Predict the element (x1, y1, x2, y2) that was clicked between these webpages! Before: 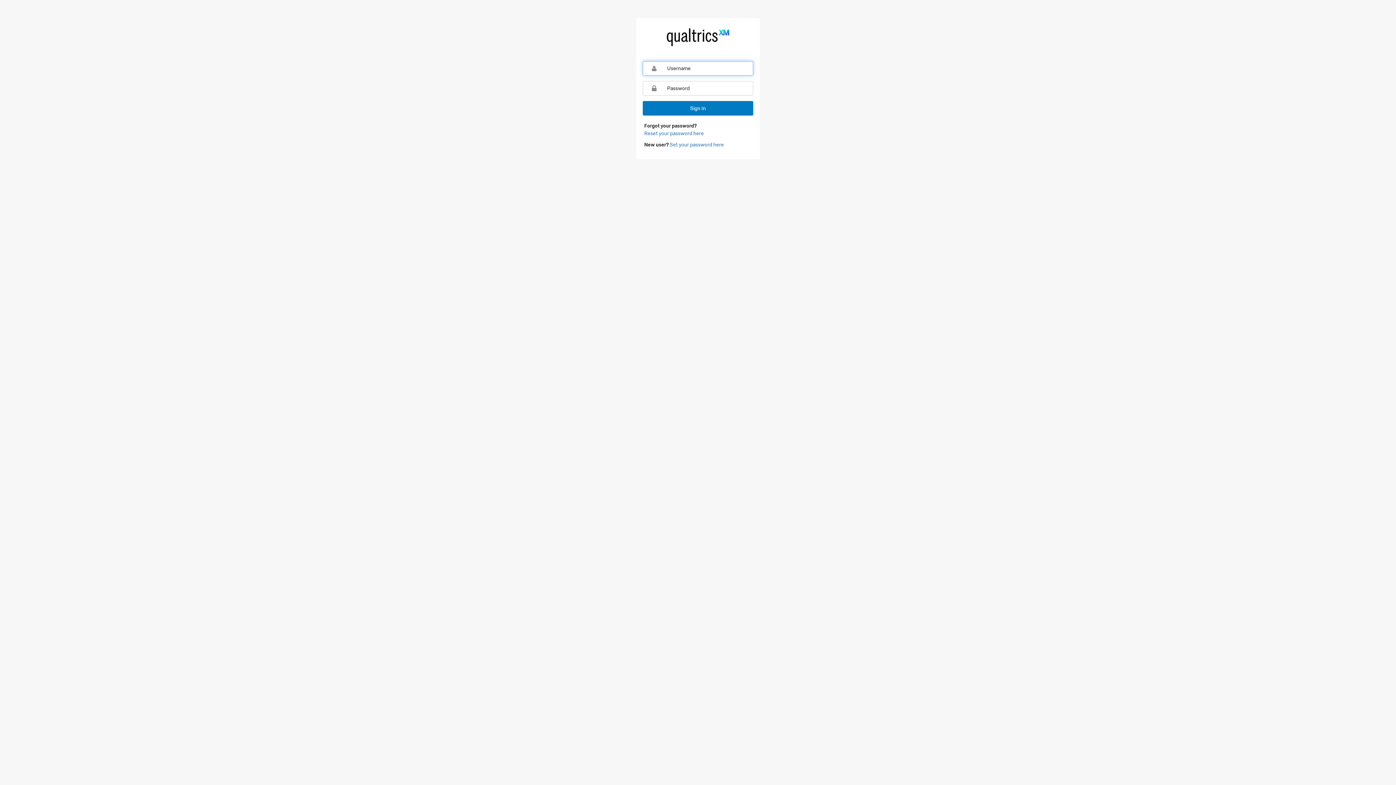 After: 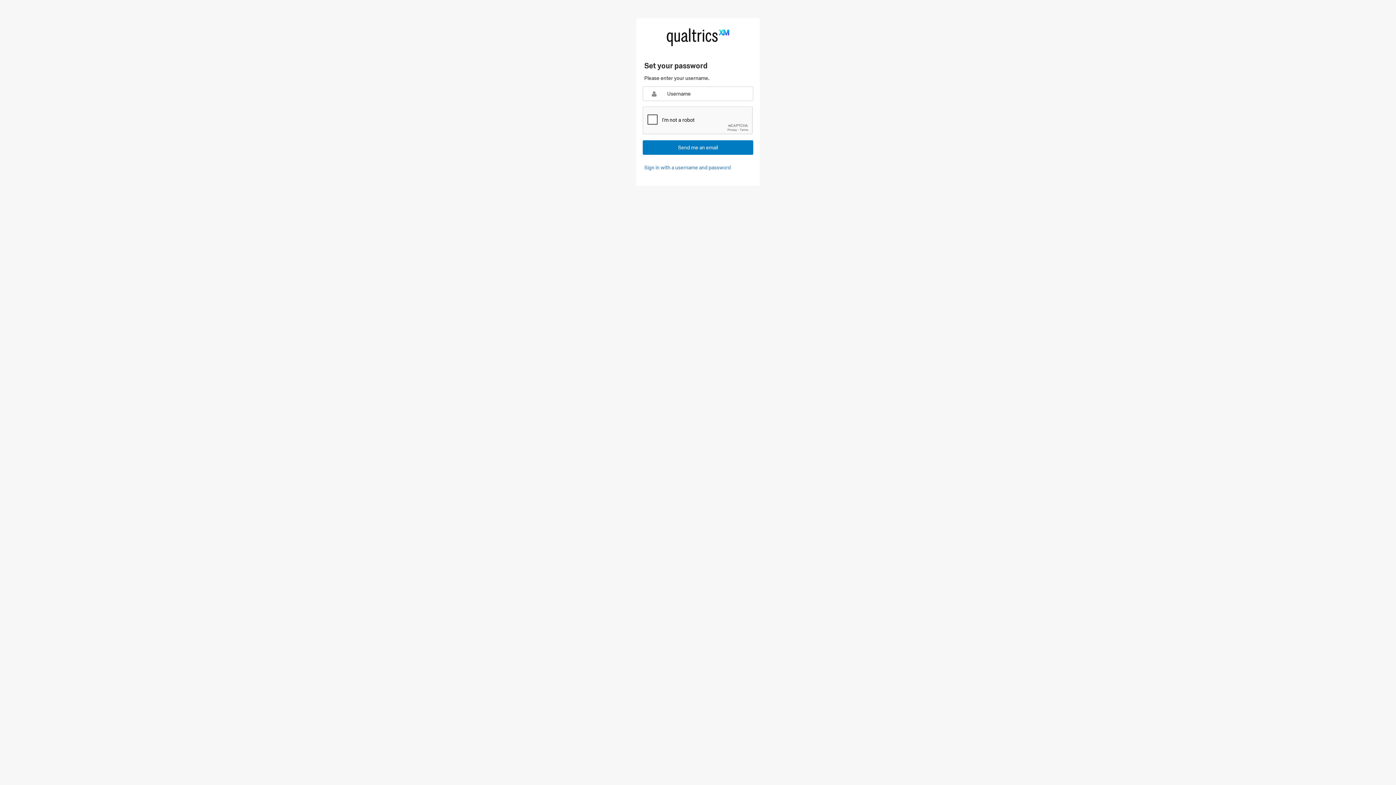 Action: bbox: (669, 141, 724, 148) label: Set your password here